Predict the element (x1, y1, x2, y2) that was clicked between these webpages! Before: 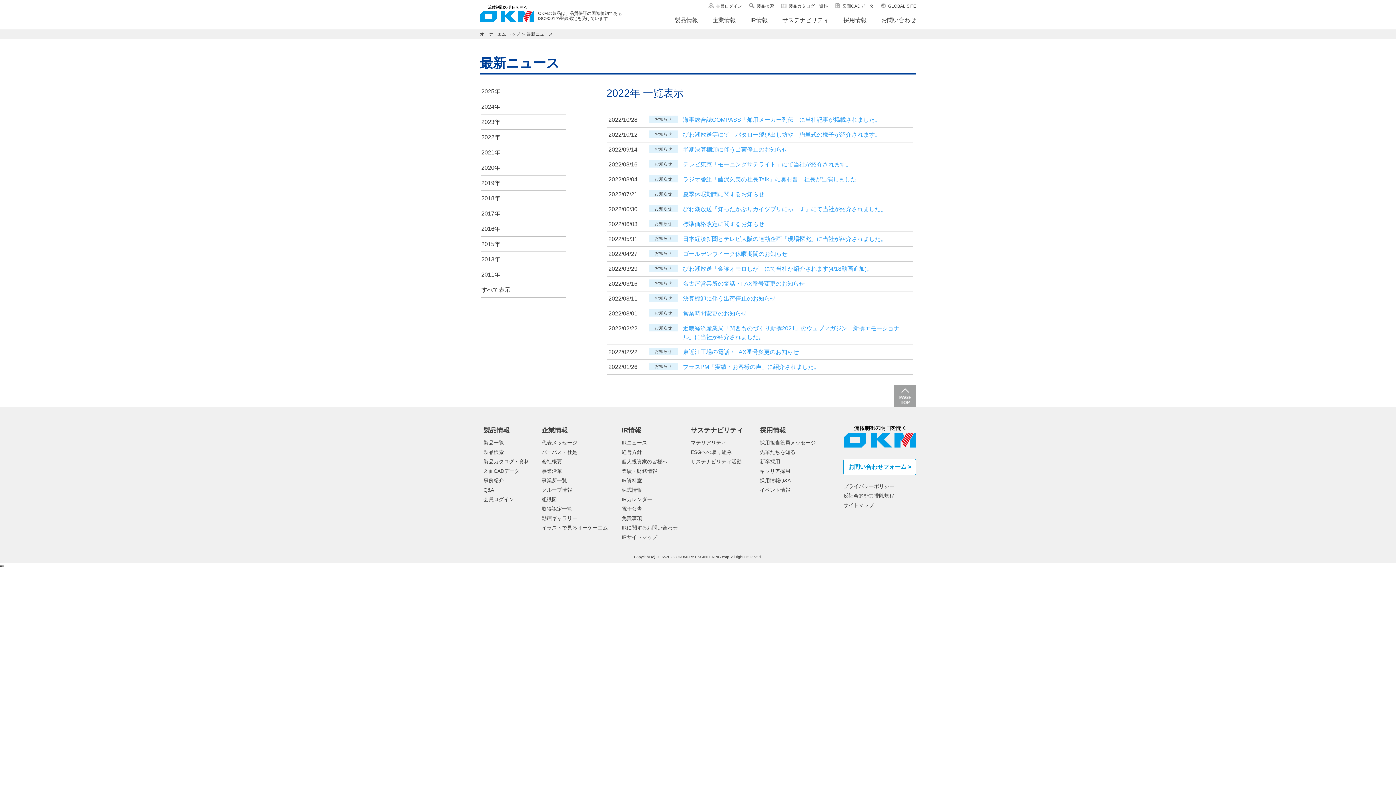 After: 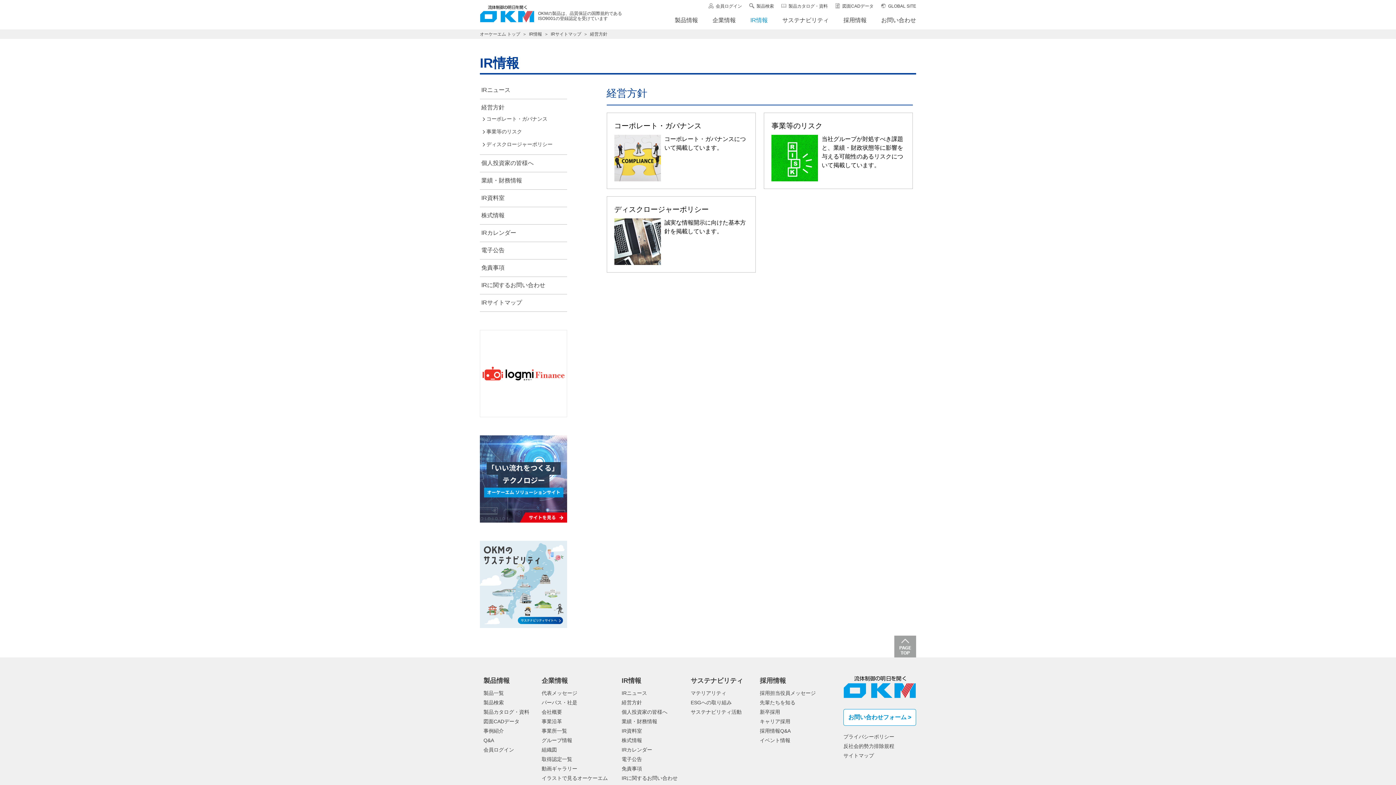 Action: label: 経営方針 bbox: (621, 449, 642, 455)